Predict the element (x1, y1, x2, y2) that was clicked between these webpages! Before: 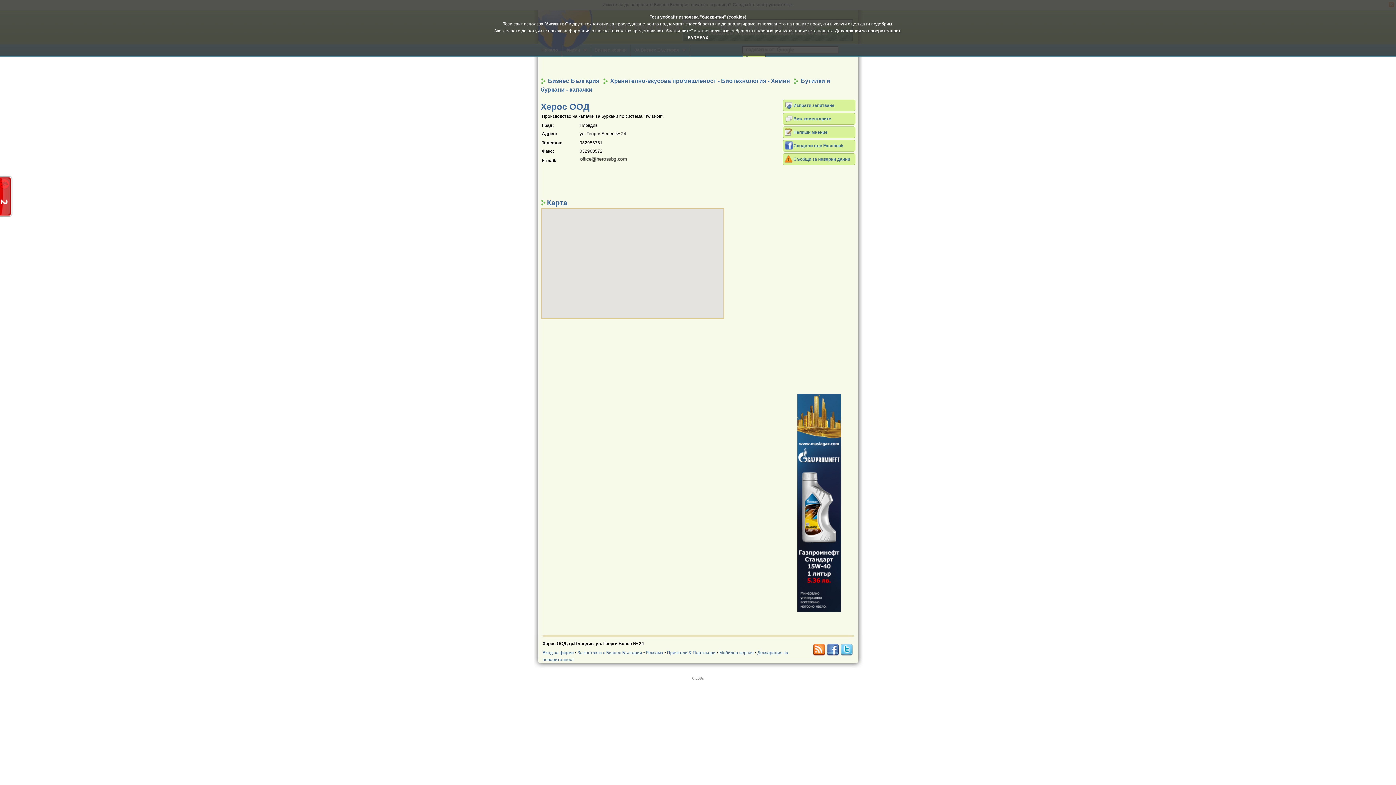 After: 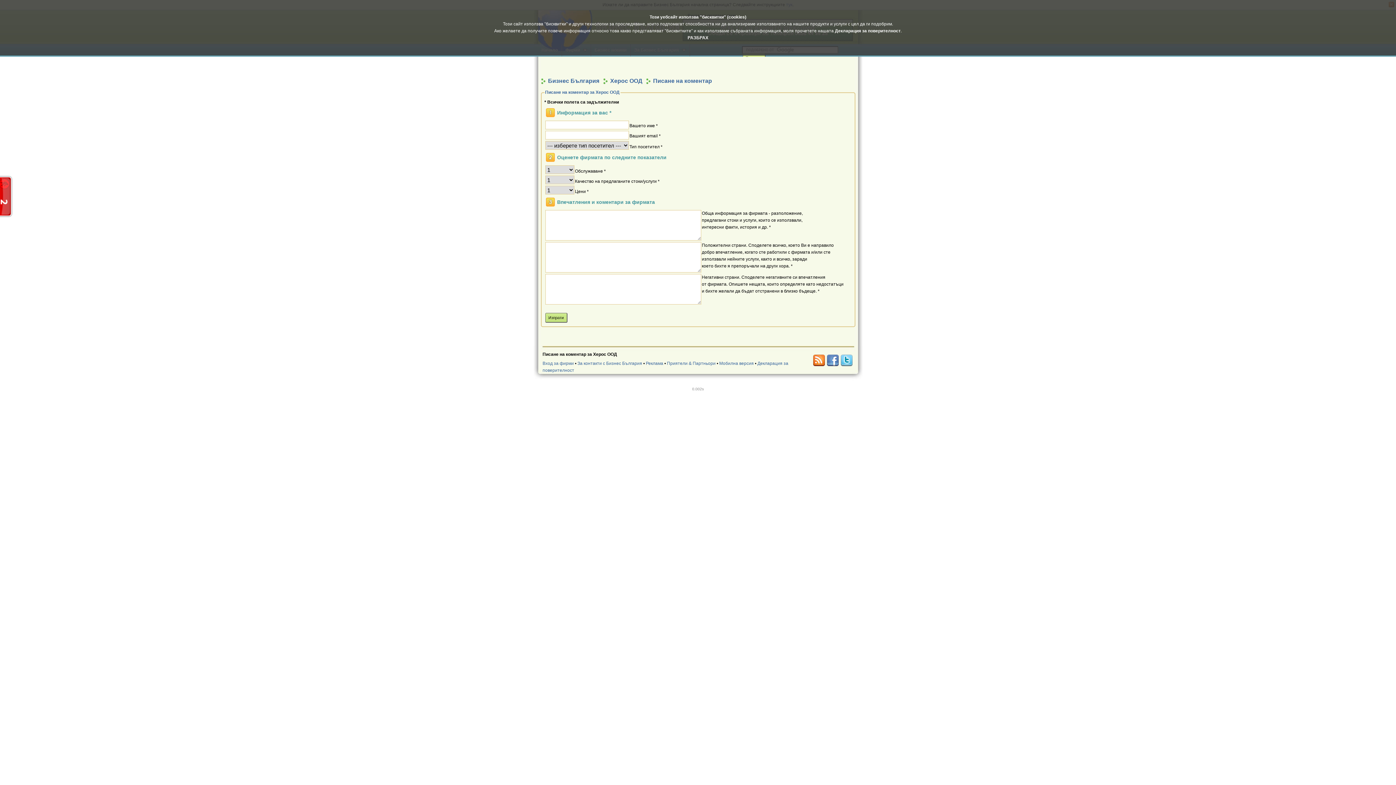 Action: bbox: (782, 126, 855, 138) label: Напиши мнение